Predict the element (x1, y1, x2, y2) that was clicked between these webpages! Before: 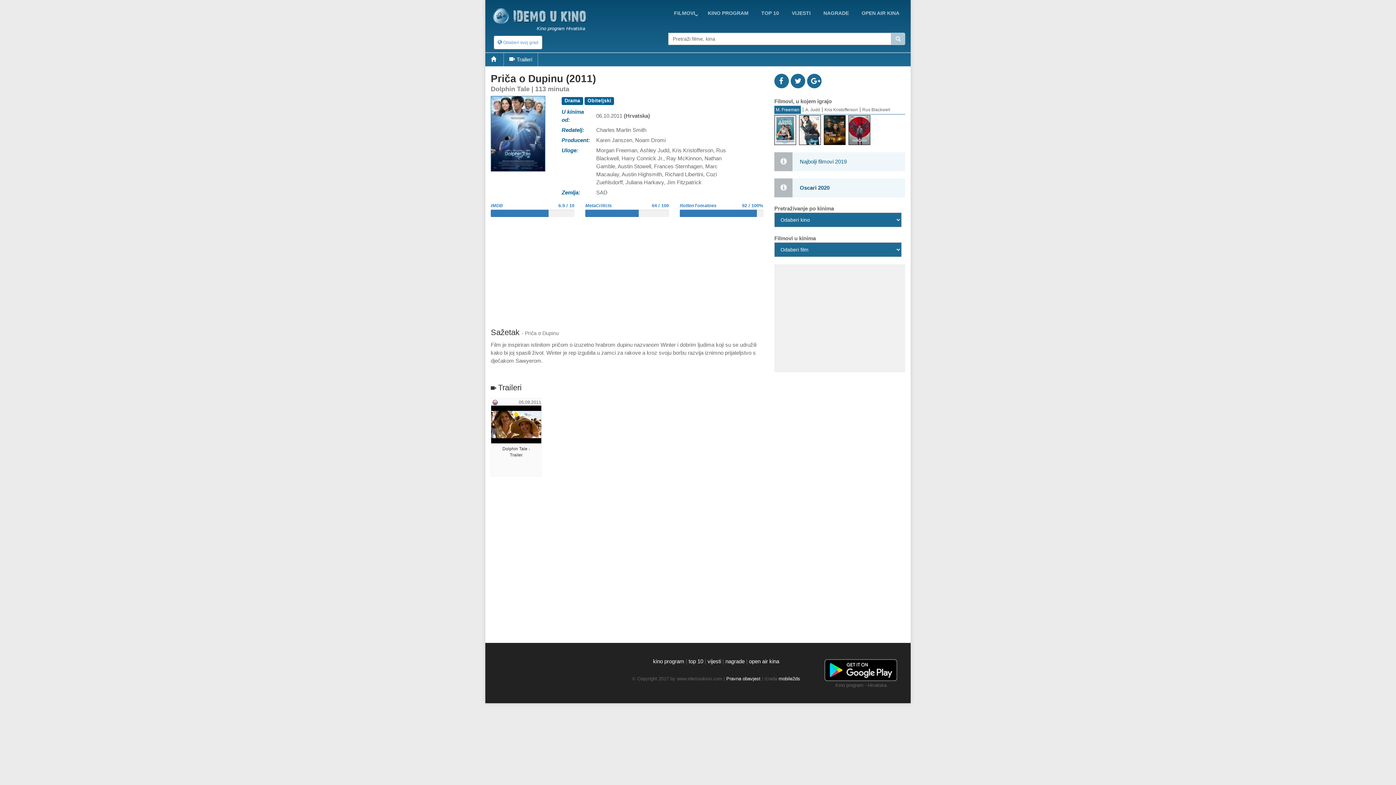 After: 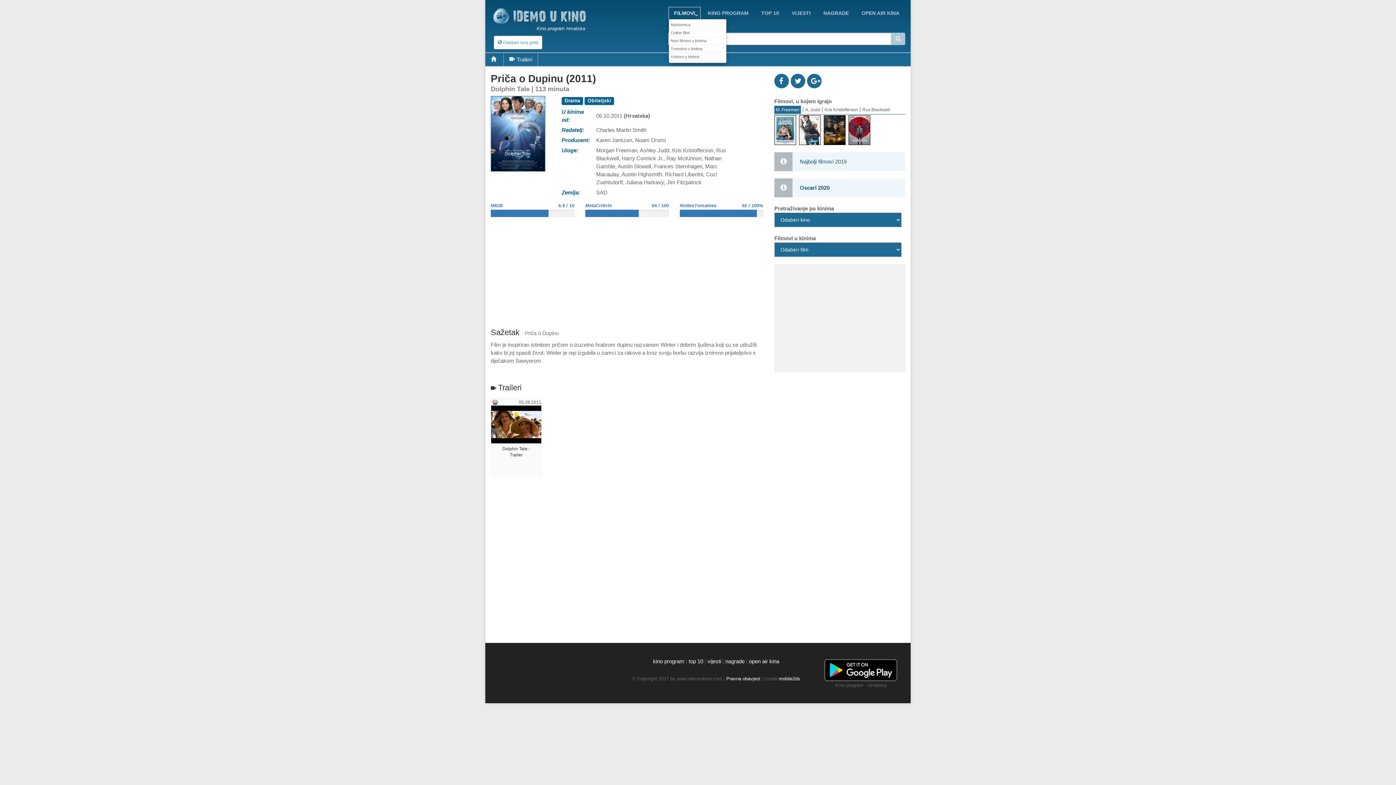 Action: bbox: (668, 6, 700, 19) label: FILMOVI